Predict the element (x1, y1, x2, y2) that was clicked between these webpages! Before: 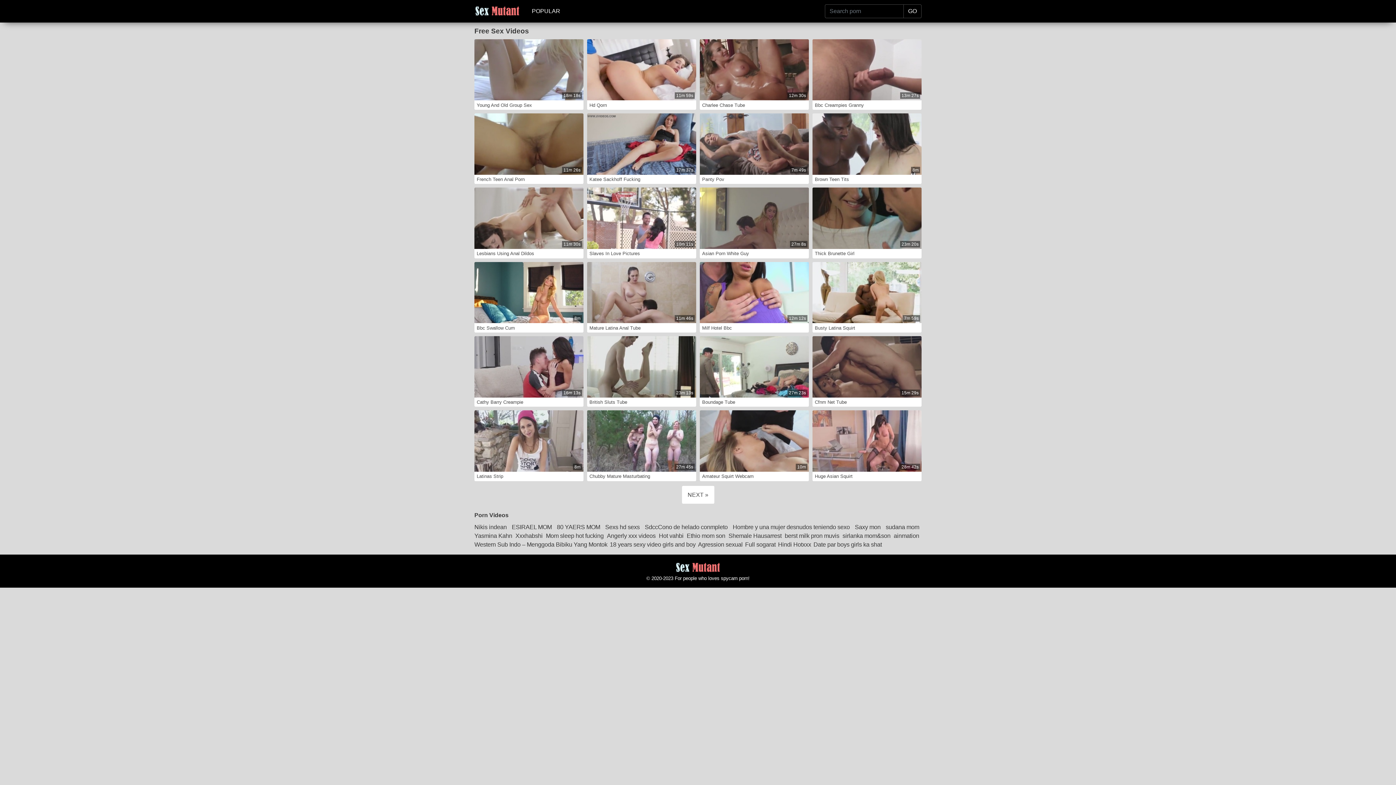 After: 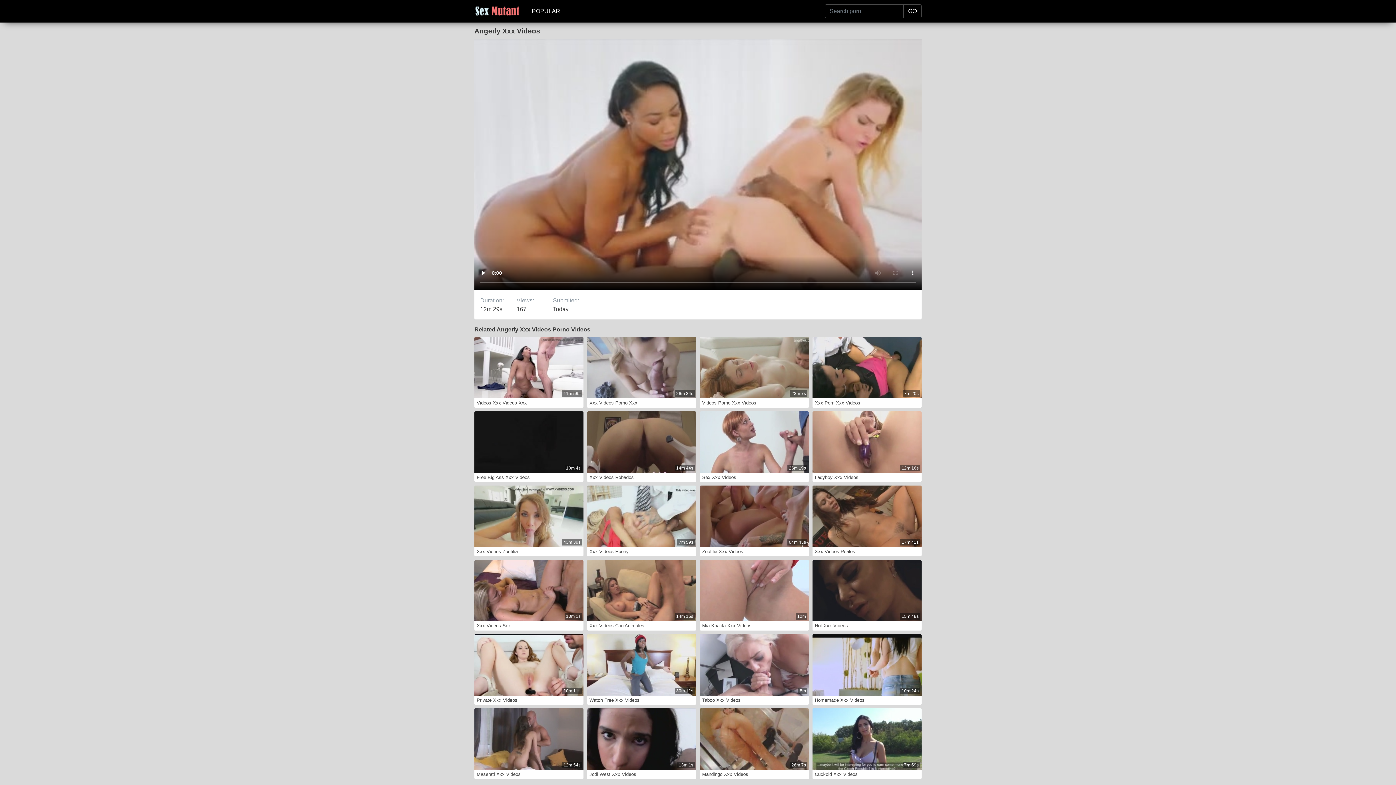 Action: label: Angerly xxx videos bbox: (607, 531, 658, 540)